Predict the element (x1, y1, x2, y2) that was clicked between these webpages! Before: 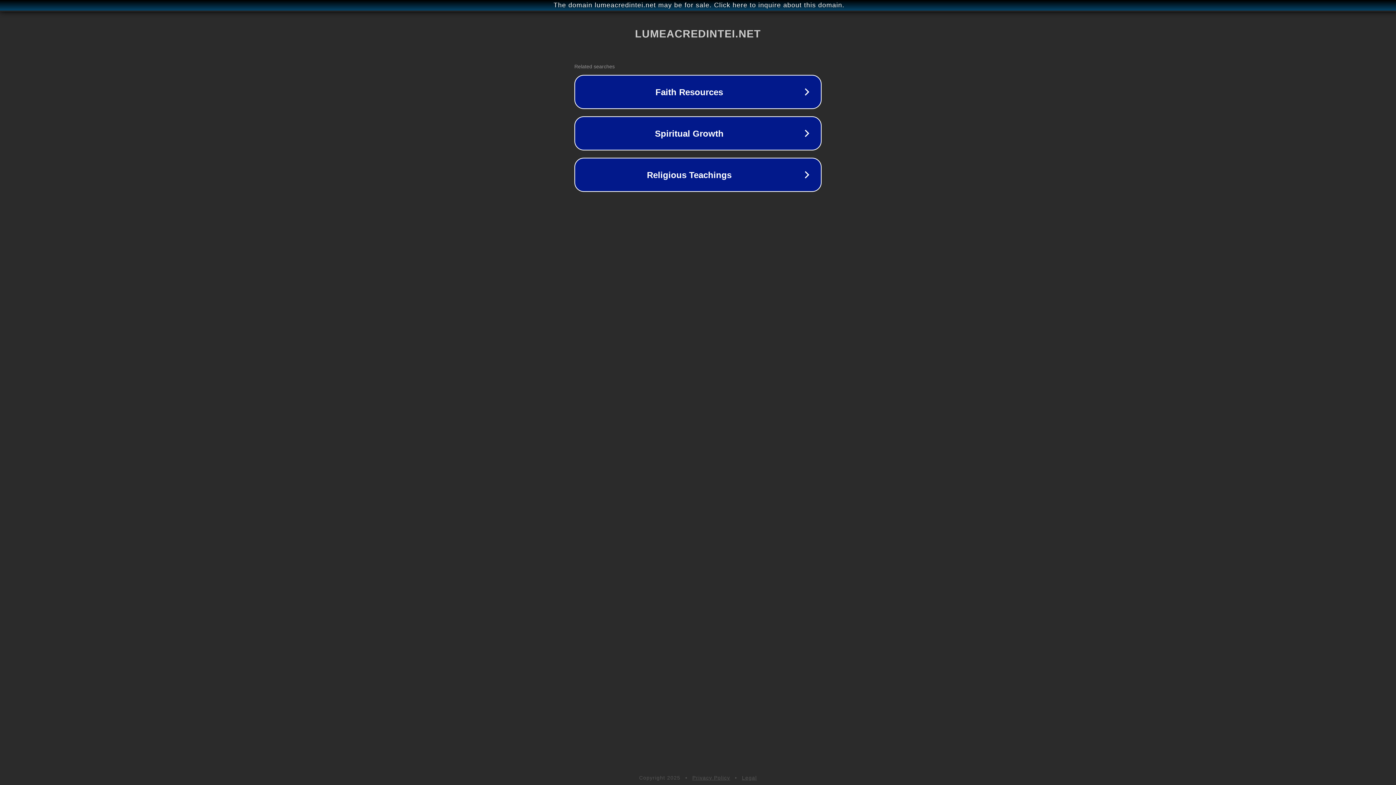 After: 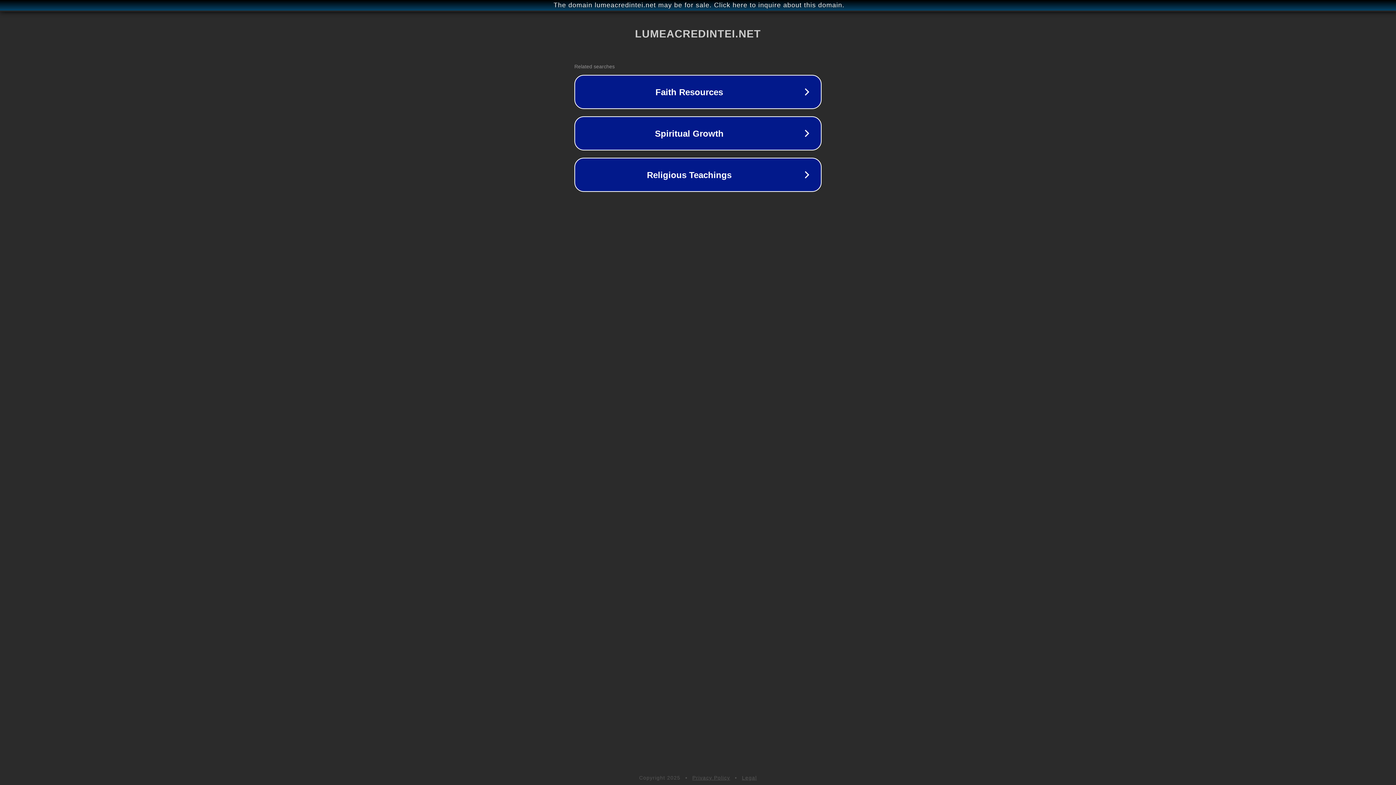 Action: bbox: (692, 775, 730, 781) label: Privacy Policy